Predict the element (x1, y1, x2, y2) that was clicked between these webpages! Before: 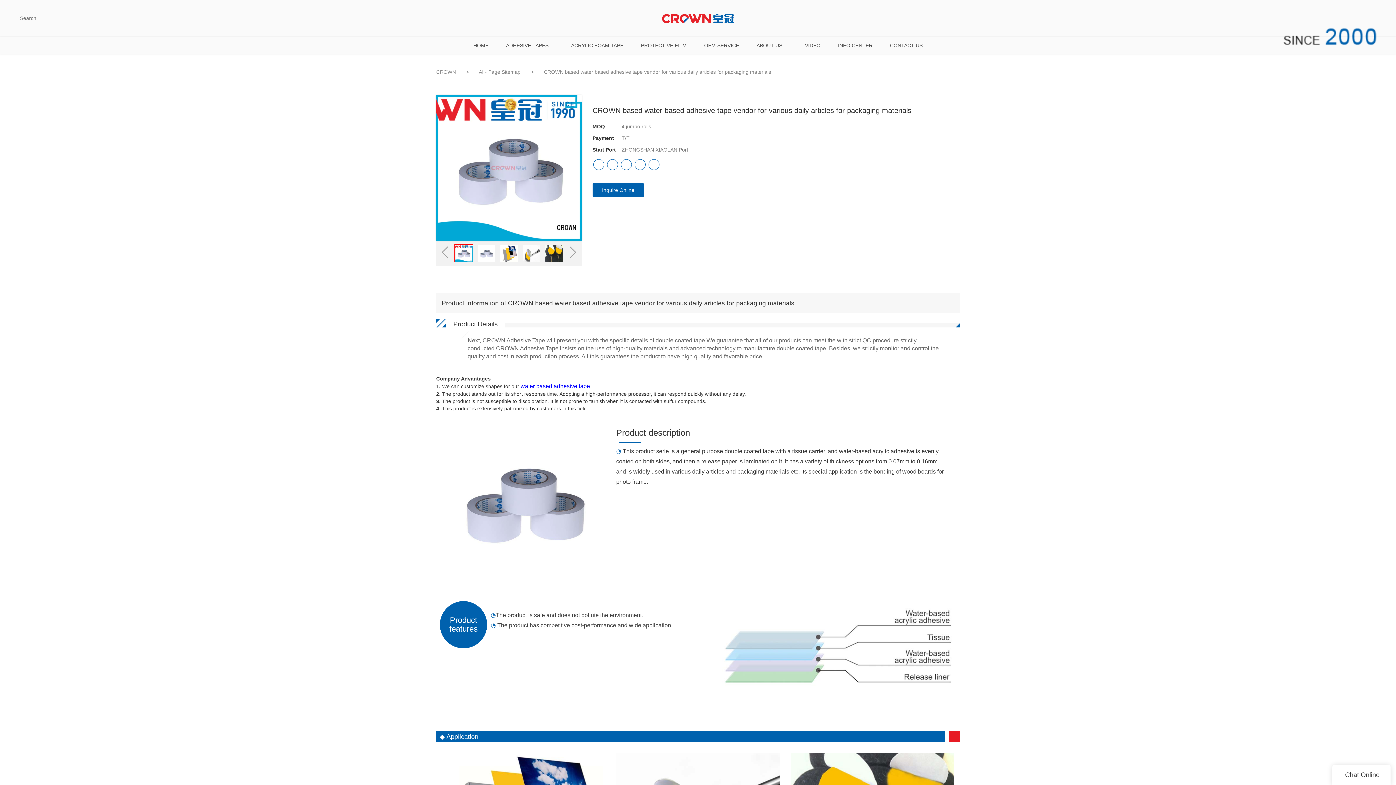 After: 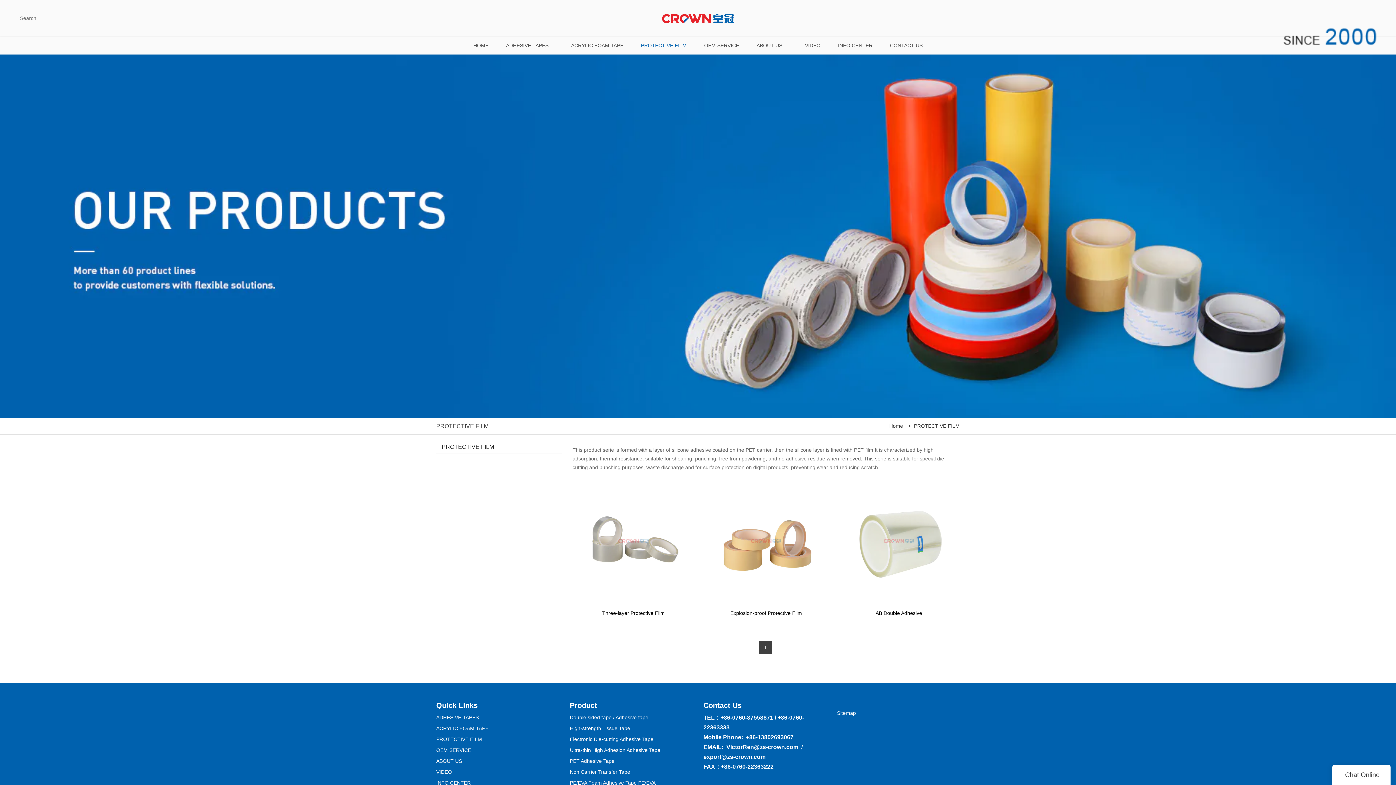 Action: bbox: (632, 36, 695, 54) label: PROTECTIVE FILM